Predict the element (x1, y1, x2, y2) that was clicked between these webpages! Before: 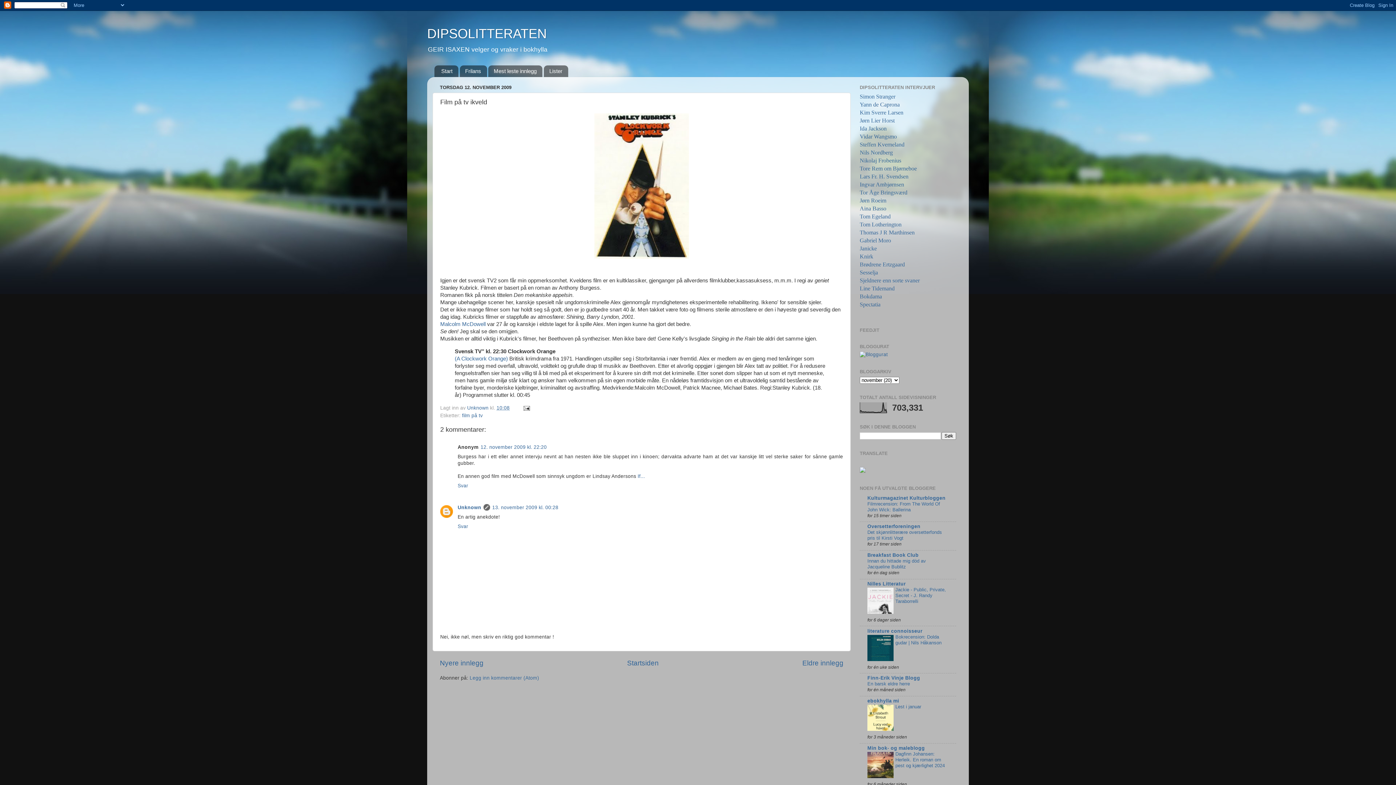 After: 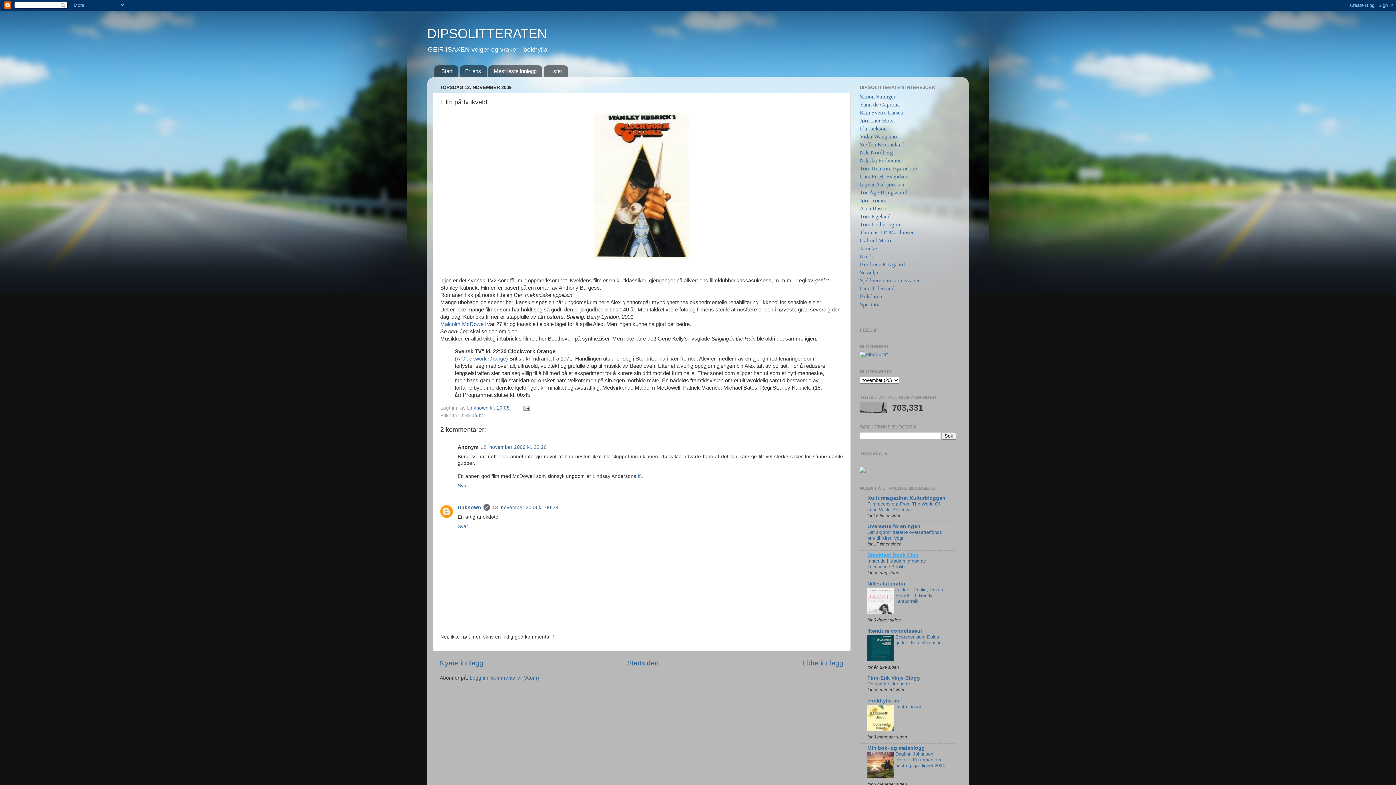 Action: bbox: (867, 552, 918, 558) label: Breakfast Book Club